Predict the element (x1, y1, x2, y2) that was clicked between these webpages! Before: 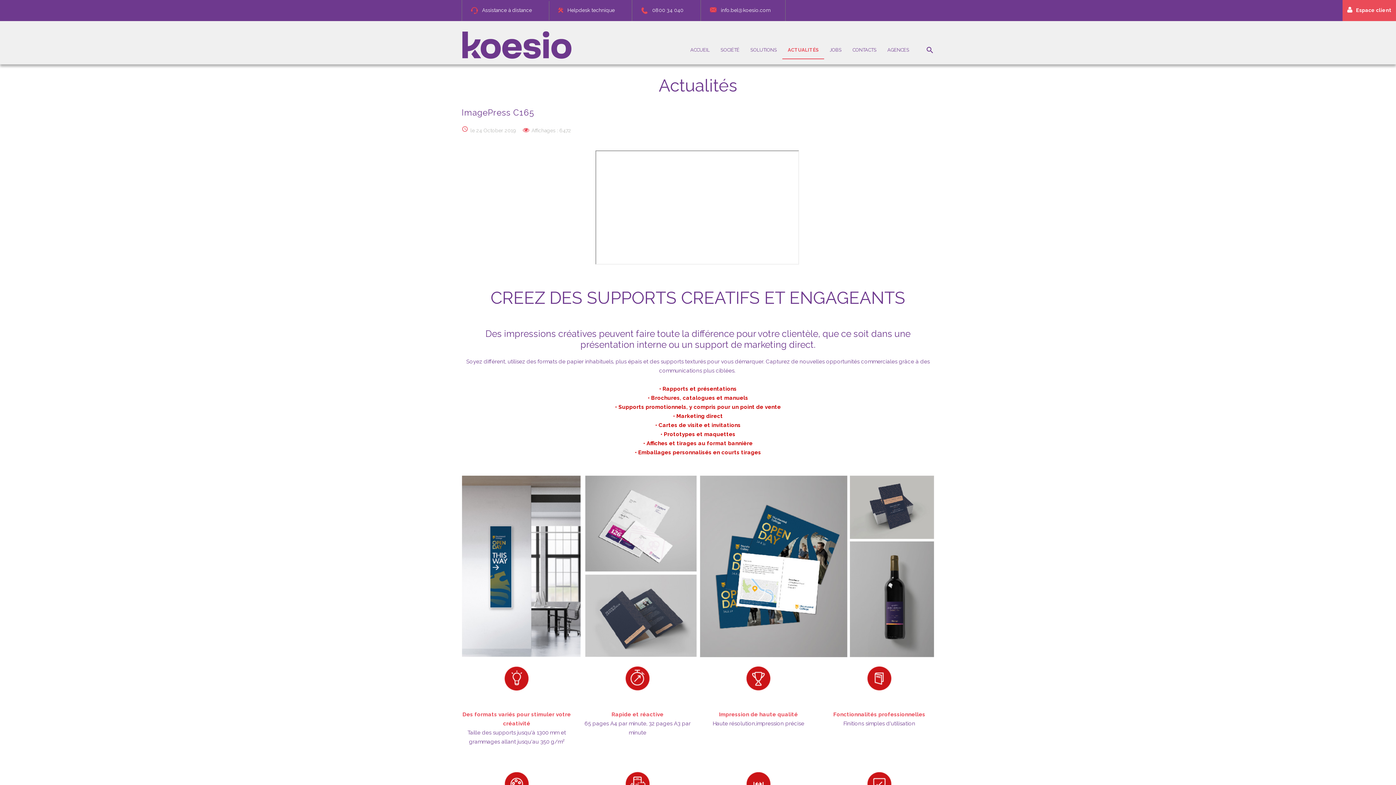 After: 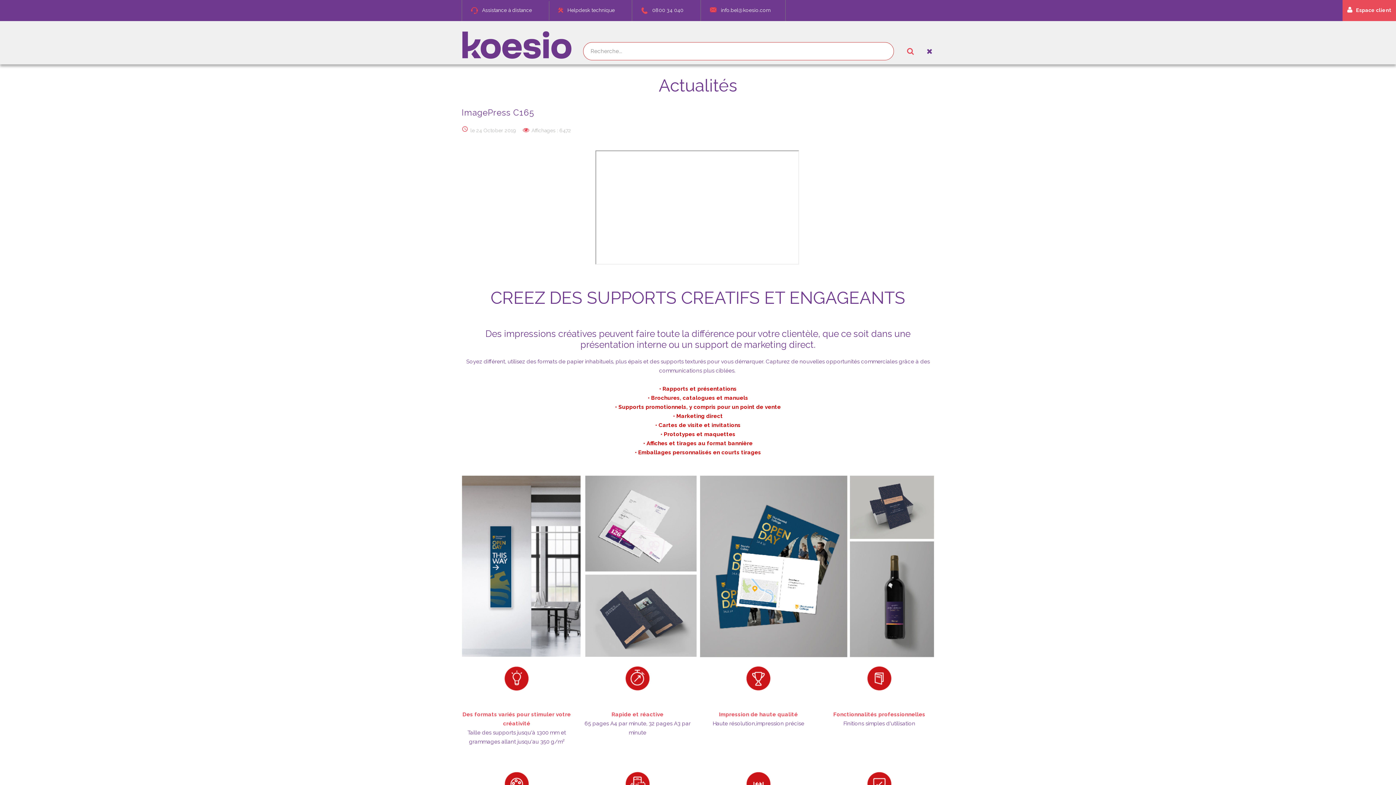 Action: label:  SEARCH bbox: (925, 41, 934, 59)